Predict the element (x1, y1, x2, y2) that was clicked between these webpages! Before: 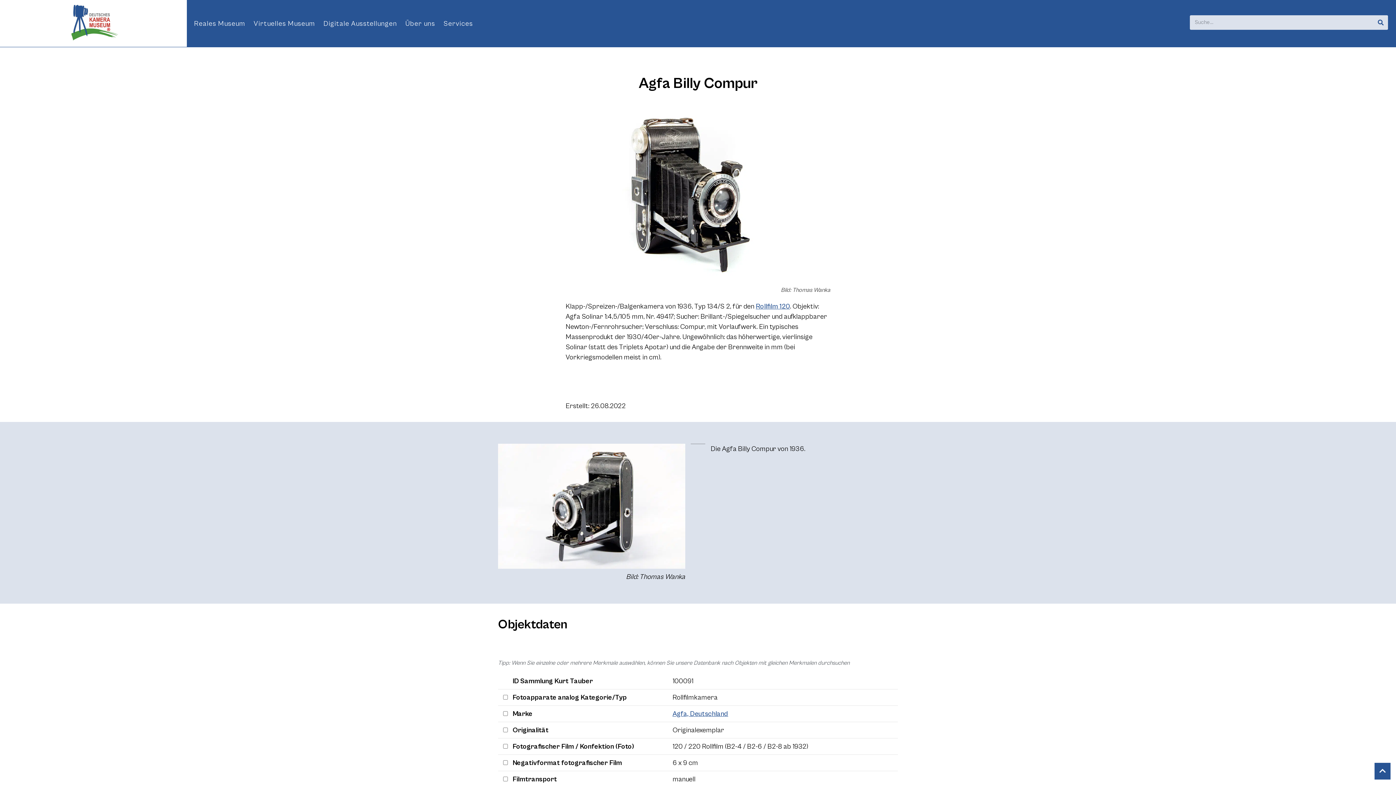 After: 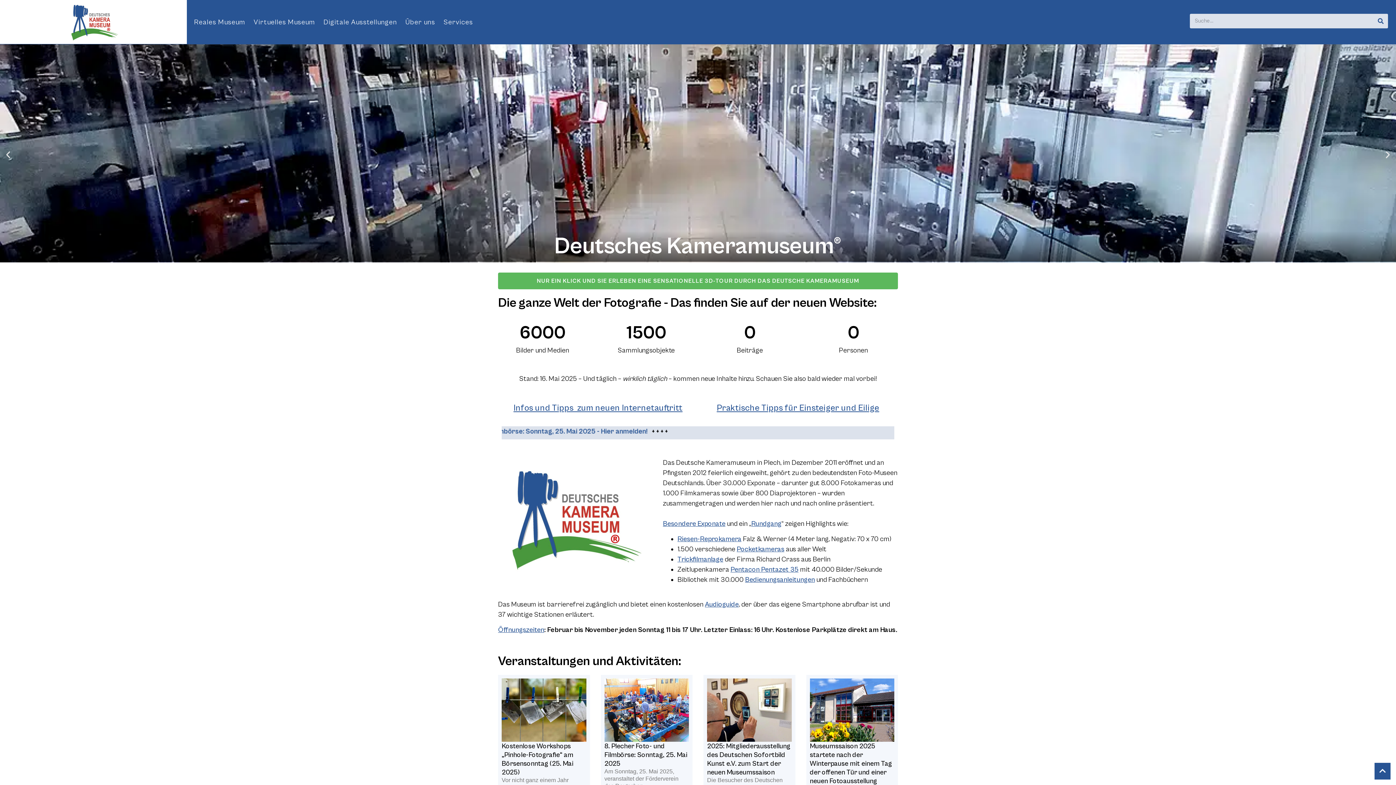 Action: bbox: (0, 0, 186, 46)